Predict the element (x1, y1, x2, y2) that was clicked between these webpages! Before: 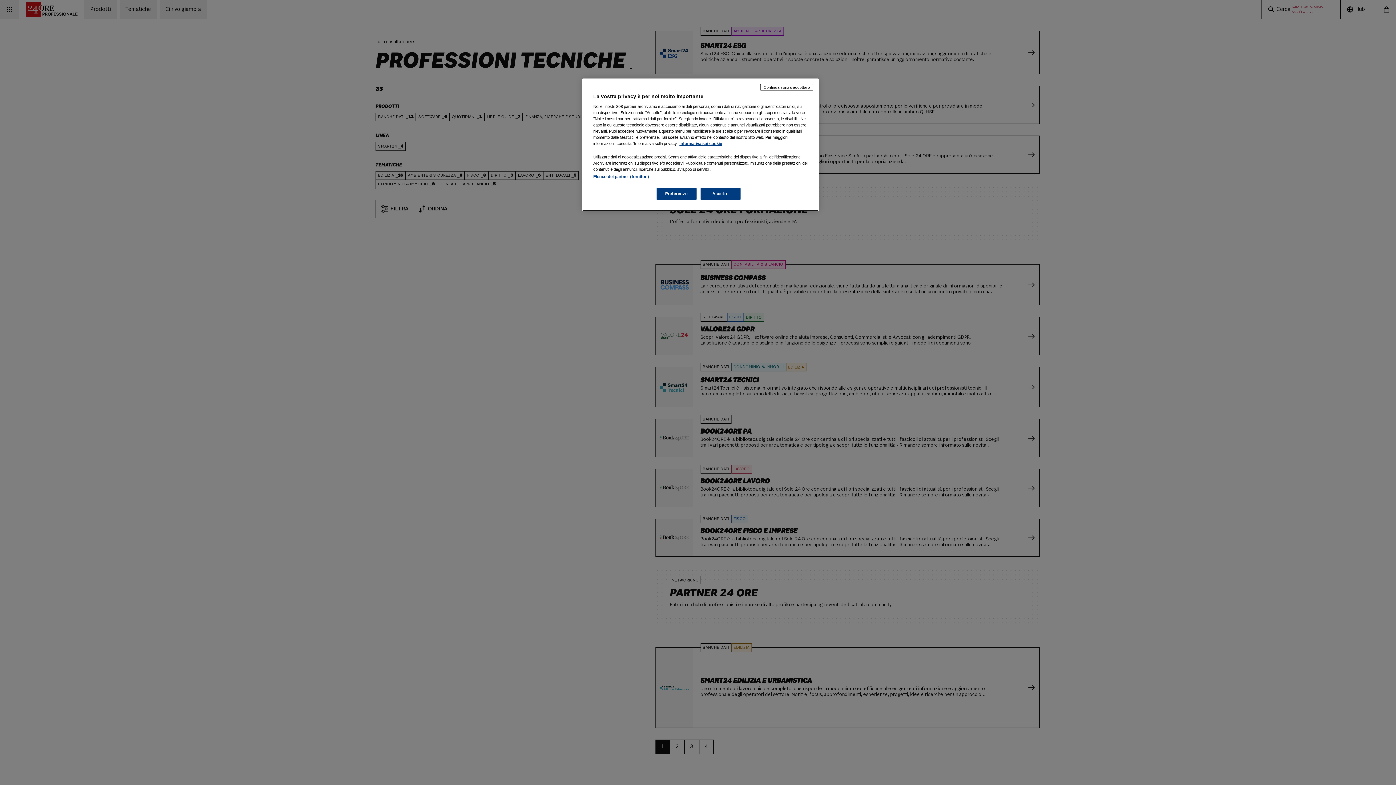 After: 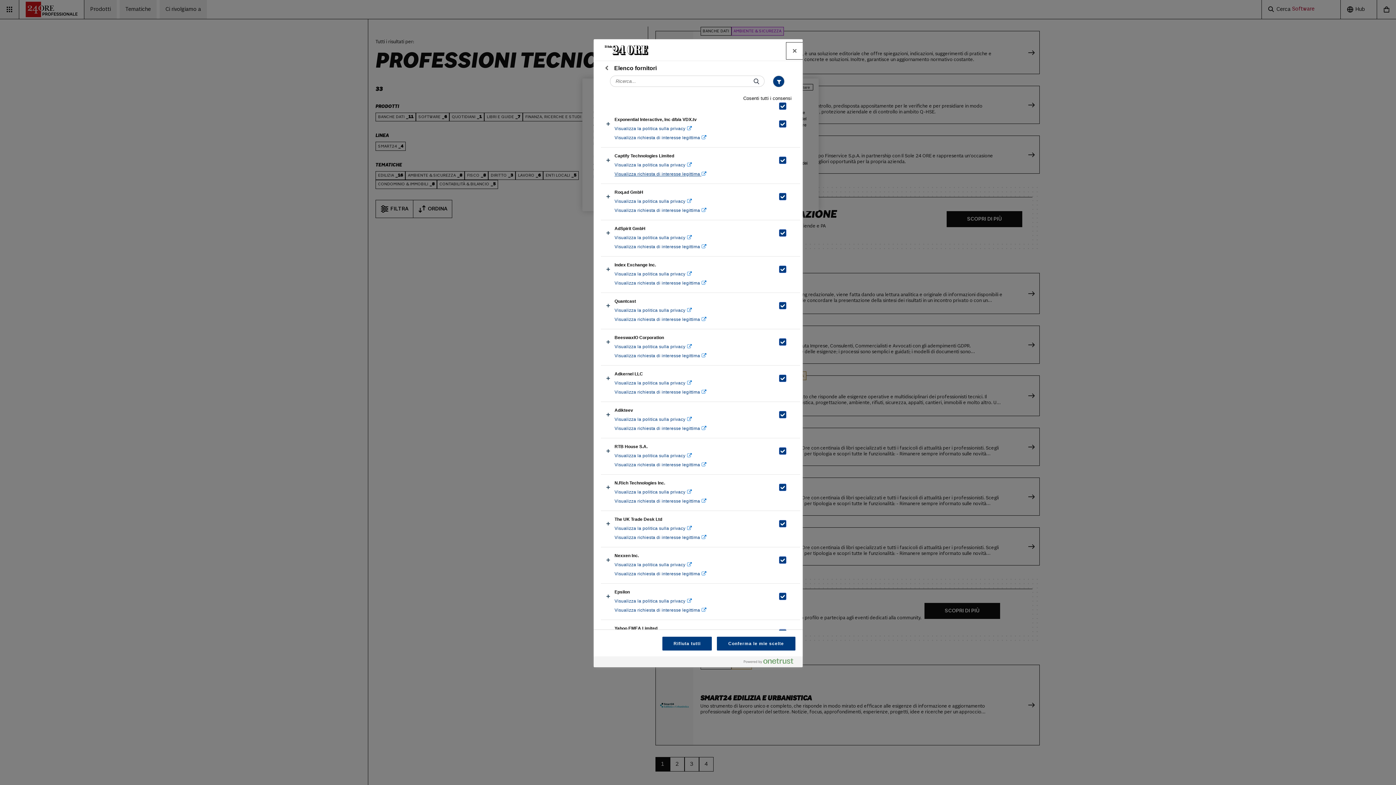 Action: bbox: (593, 174, 649, 178) label: Elenco dei partner (fornitori)